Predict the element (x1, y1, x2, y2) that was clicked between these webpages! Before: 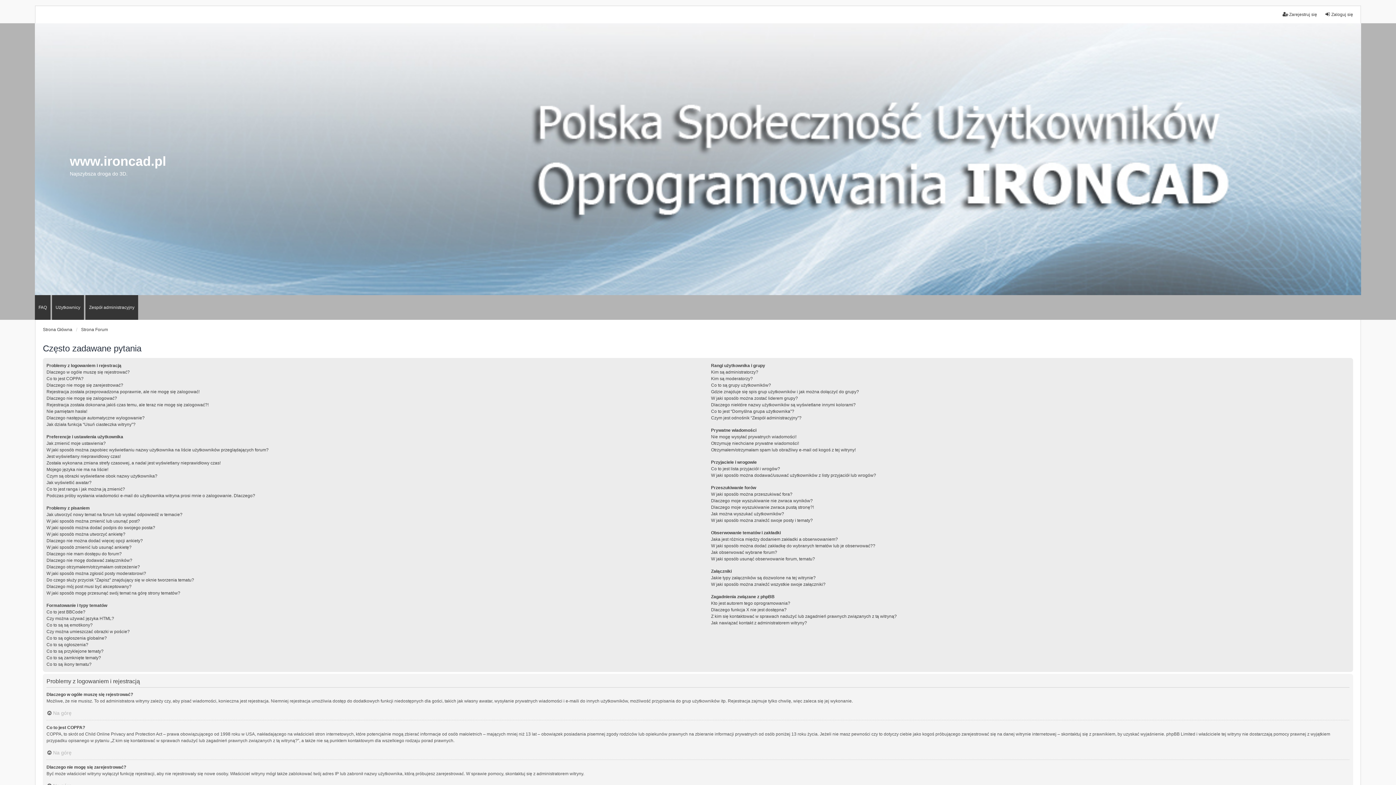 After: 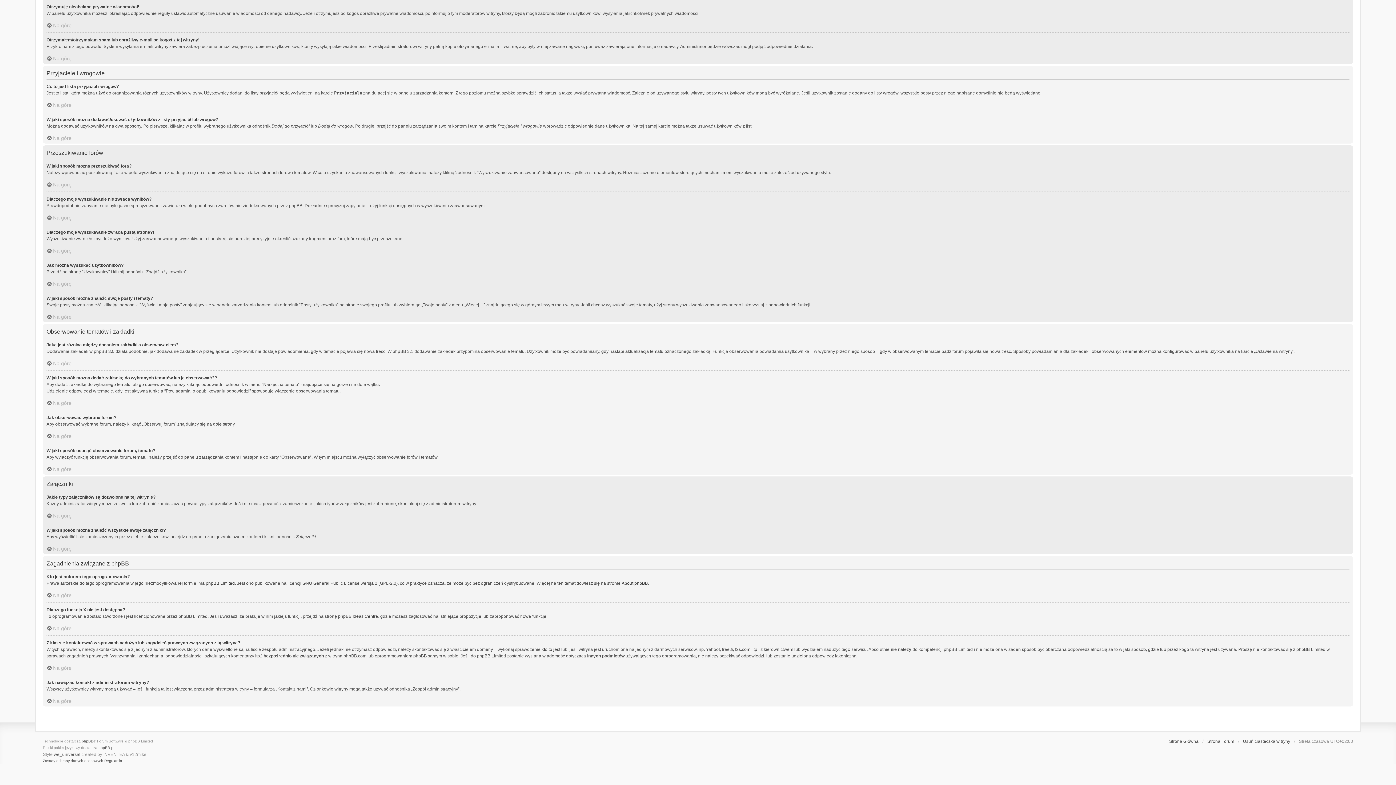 Action: bbox: (711, 542, 875, 549) label: W jaki sposób można dodać zakładkę do wybranych tematów lub je obserwować??